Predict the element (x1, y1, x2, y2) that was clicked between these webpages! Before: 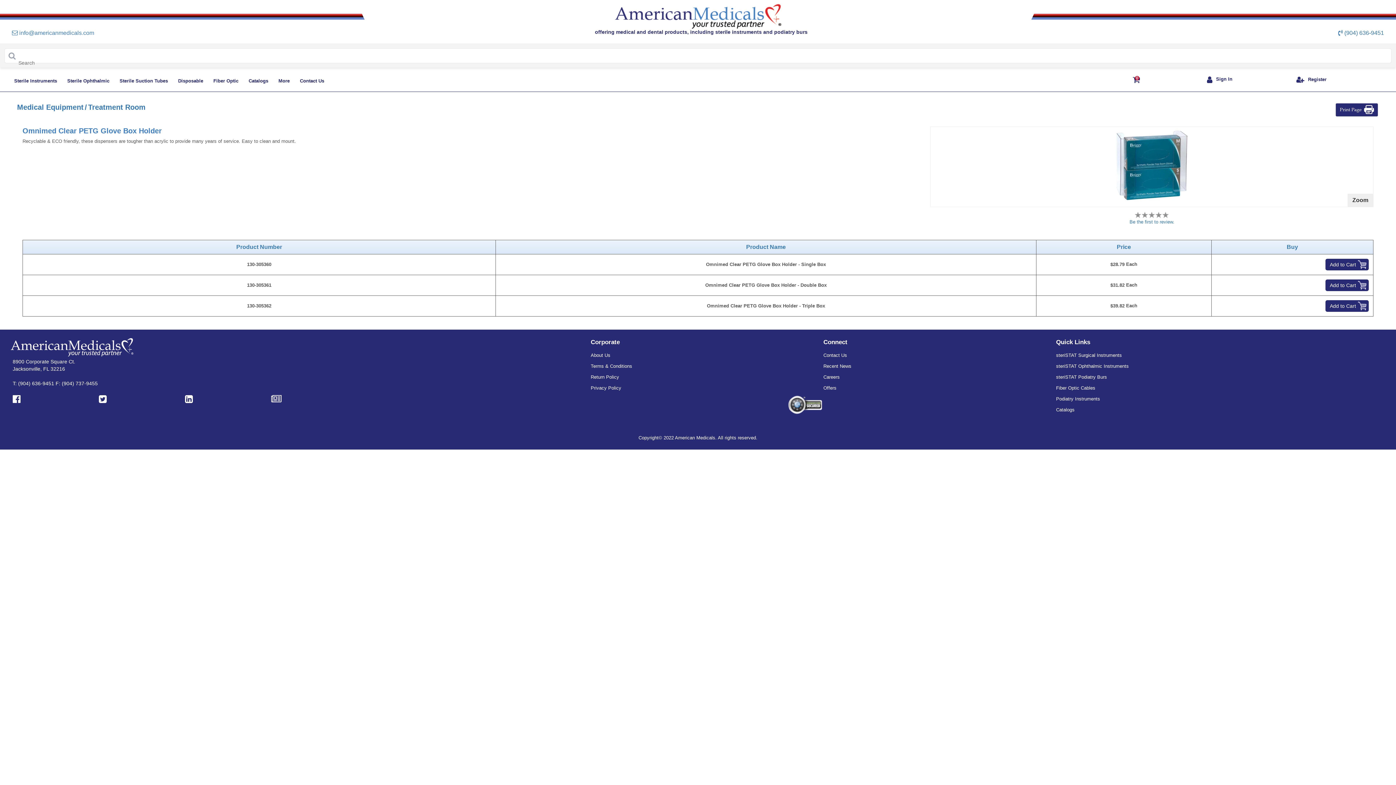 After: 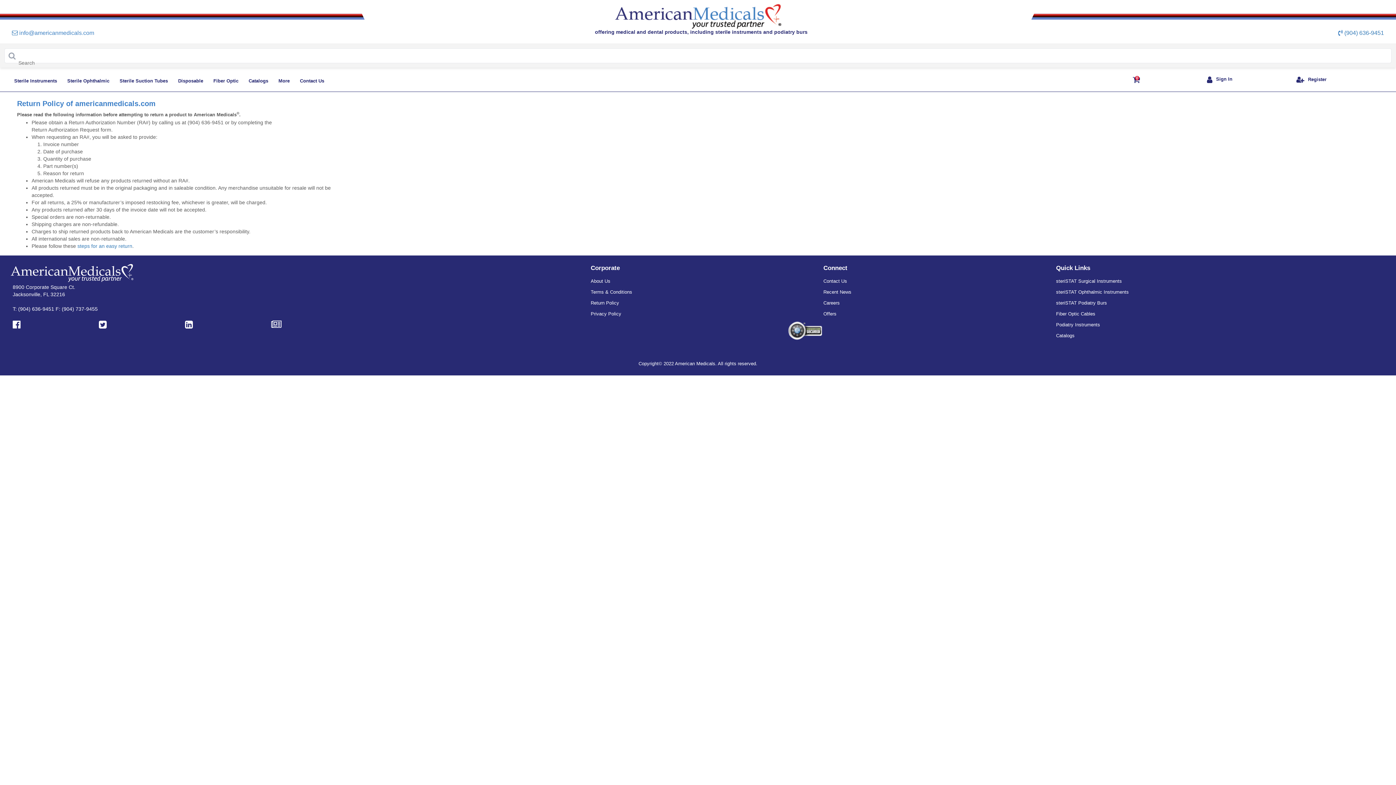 Action: label: Return Policy bbox: (590, 374, 619, 380)